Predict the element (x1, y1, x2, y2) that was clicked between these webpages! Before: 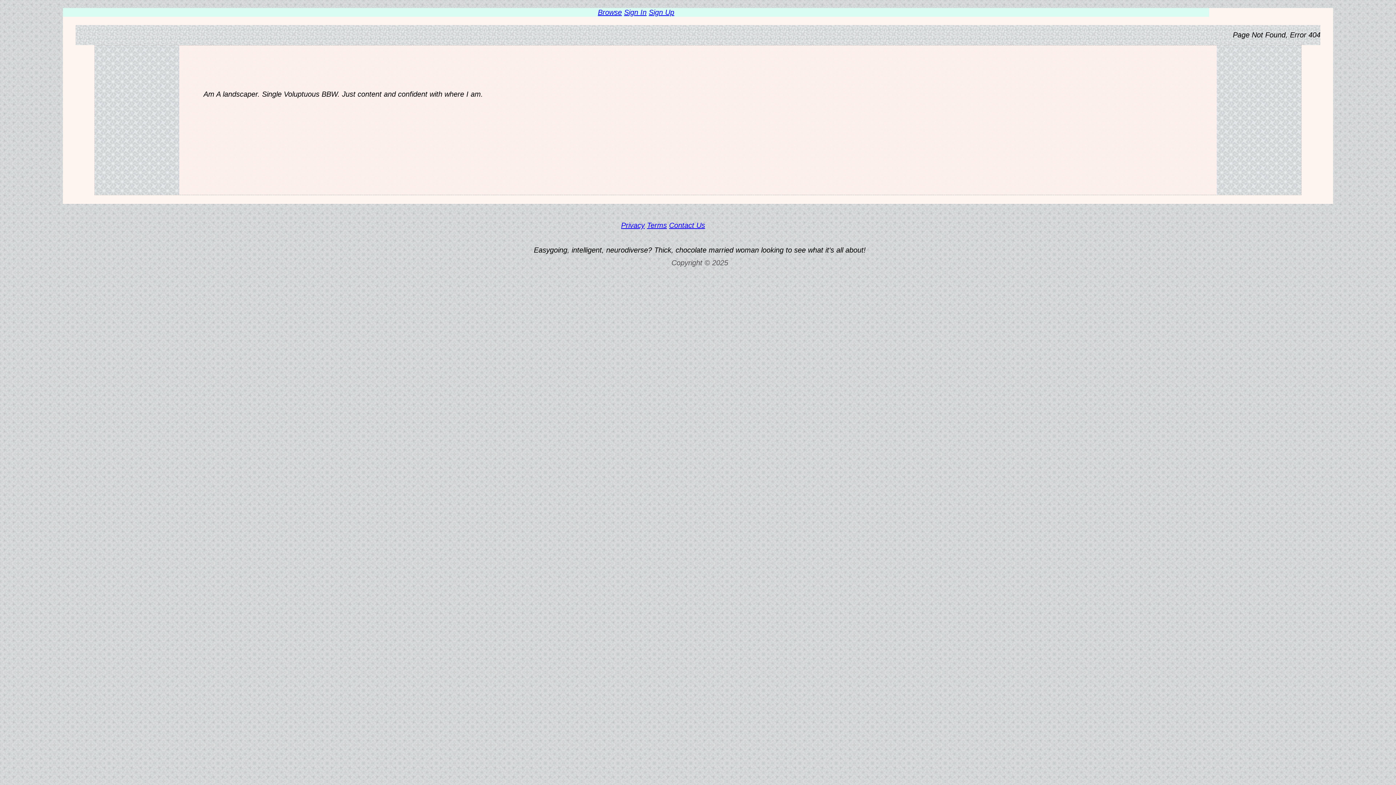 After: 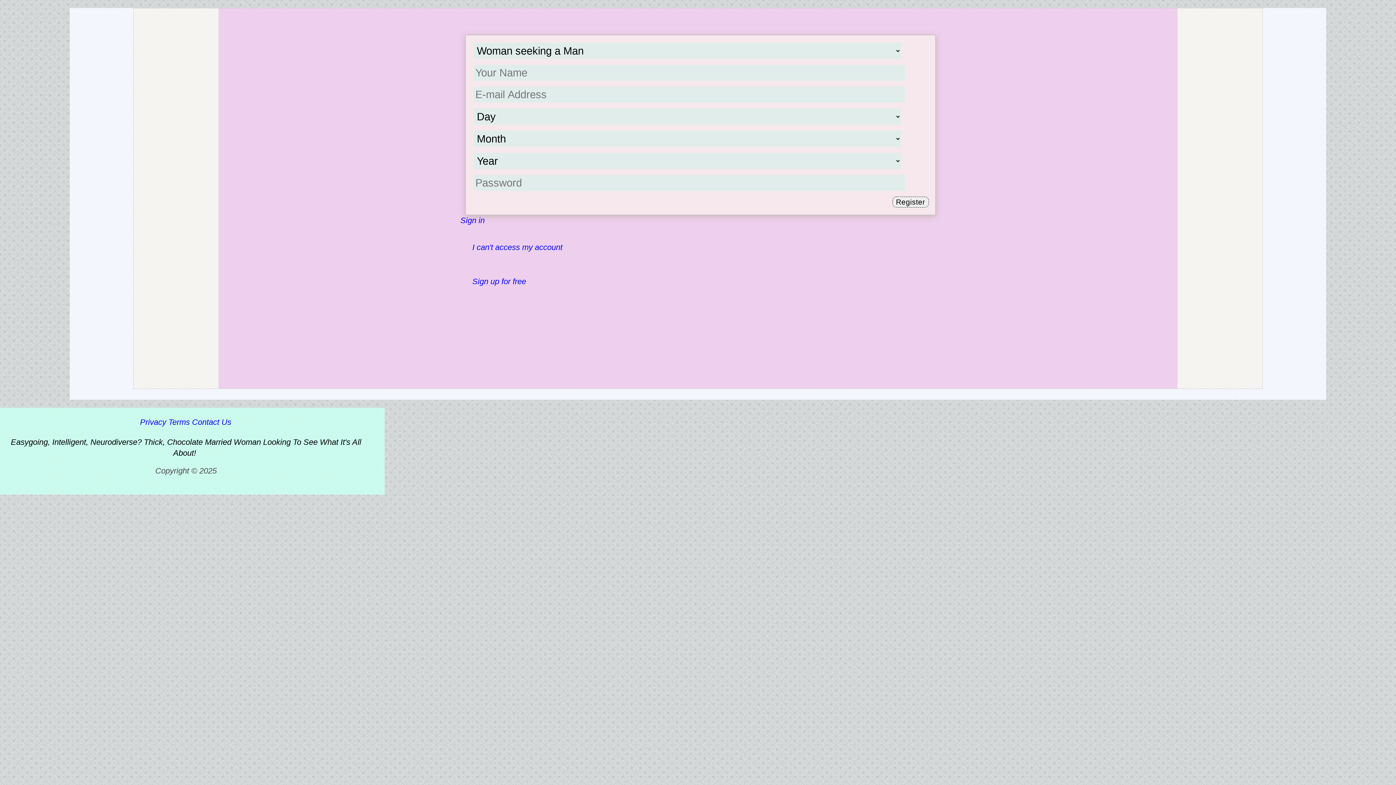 Action: label: Sign Up bbox: (648, 8, 674, 16)